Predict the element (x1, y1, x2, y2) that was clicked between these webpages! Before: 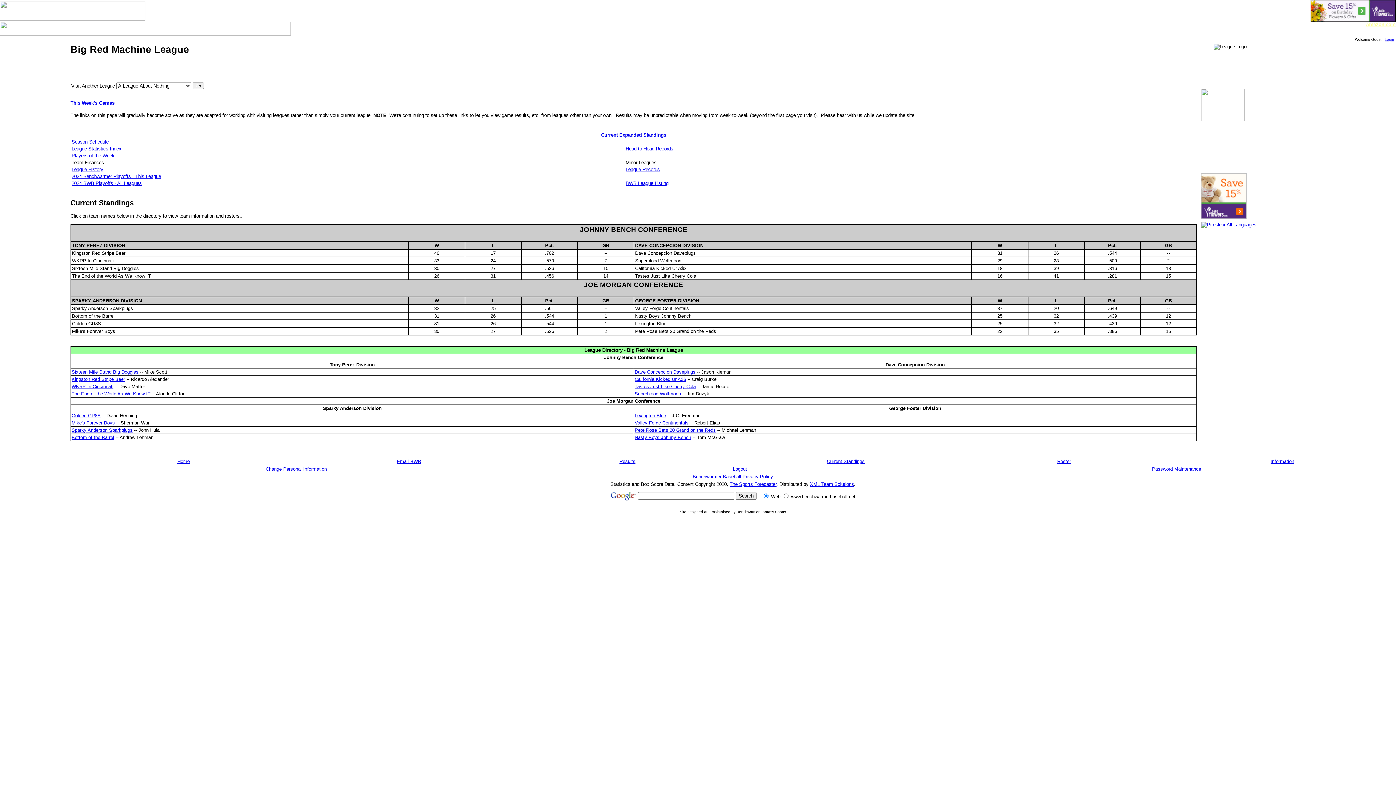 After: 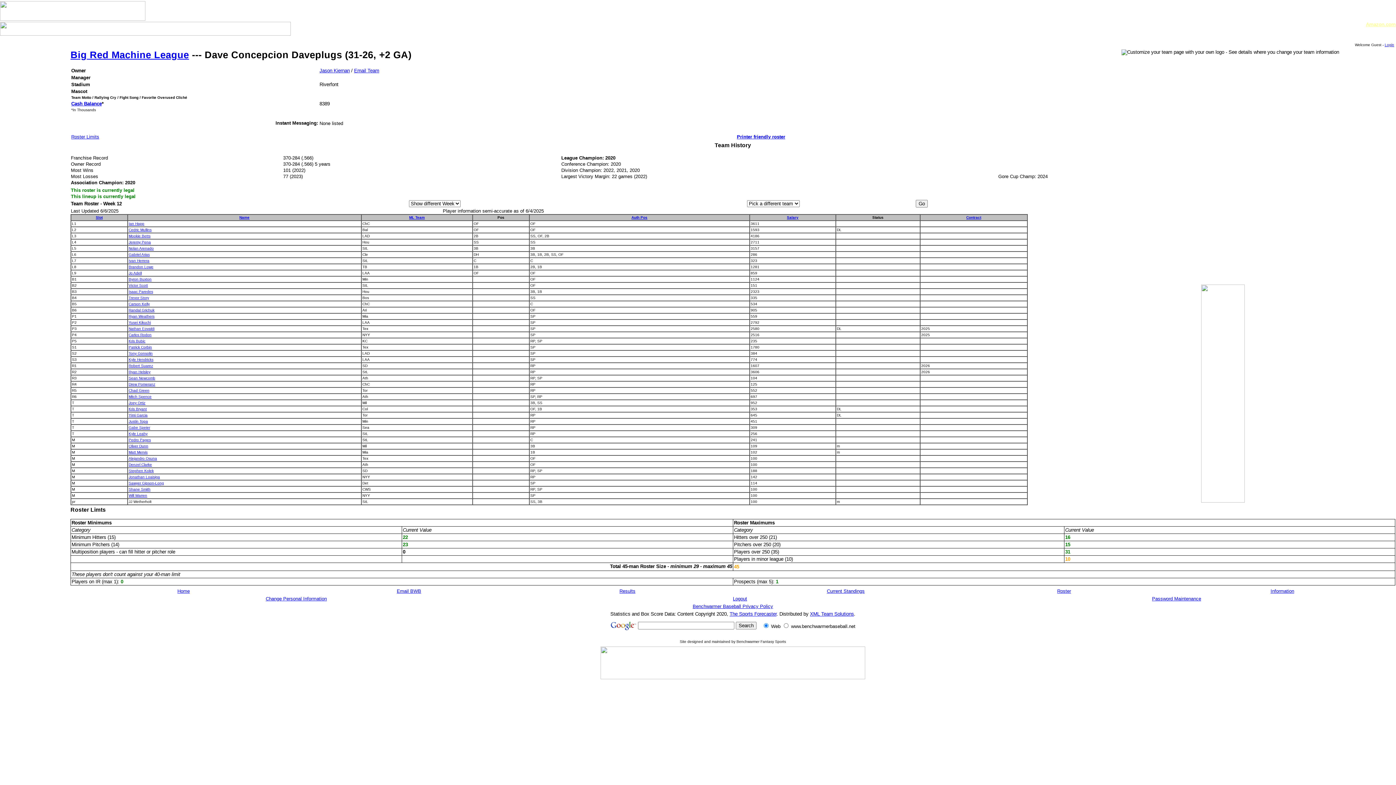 Action: label: Dave Concepcion Daveplugs bbox: (634, 369, 695, 374)